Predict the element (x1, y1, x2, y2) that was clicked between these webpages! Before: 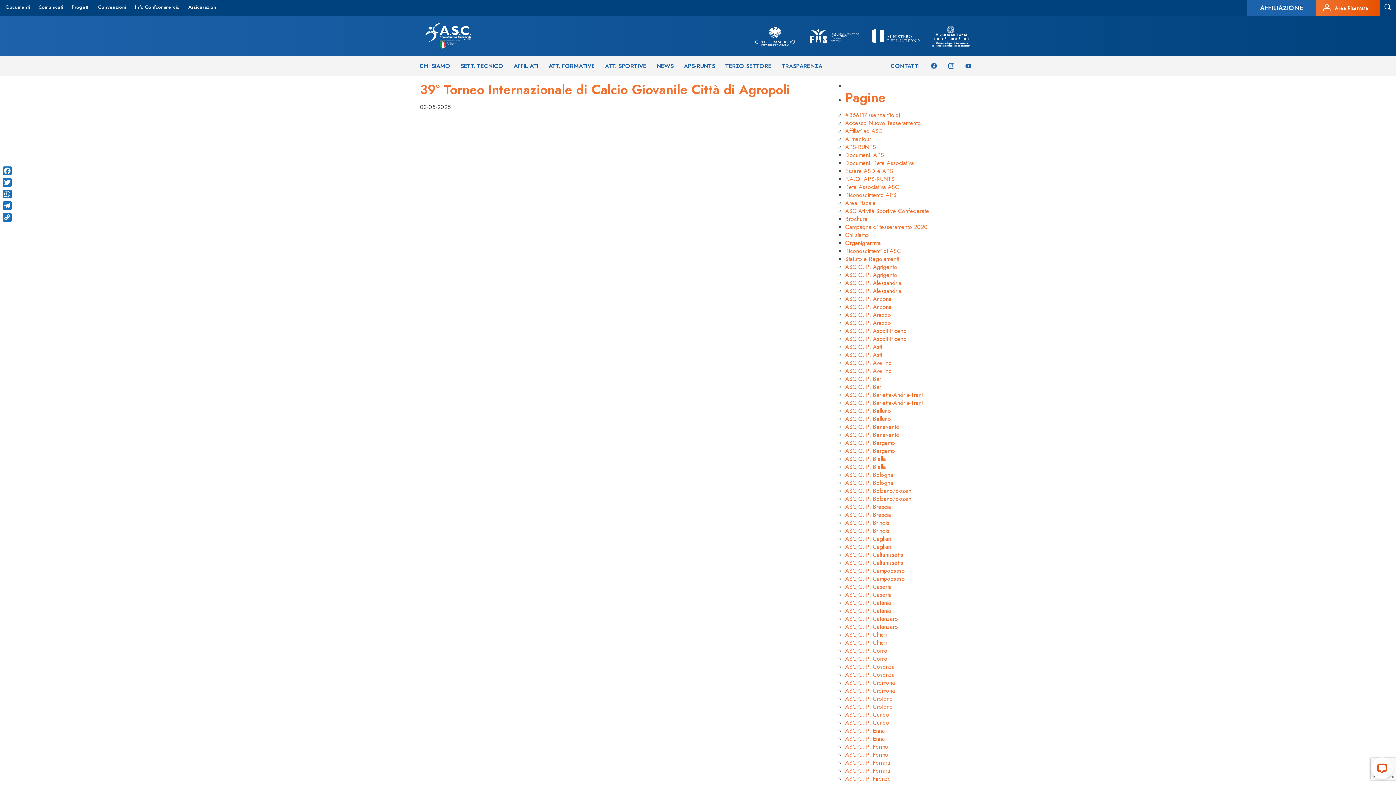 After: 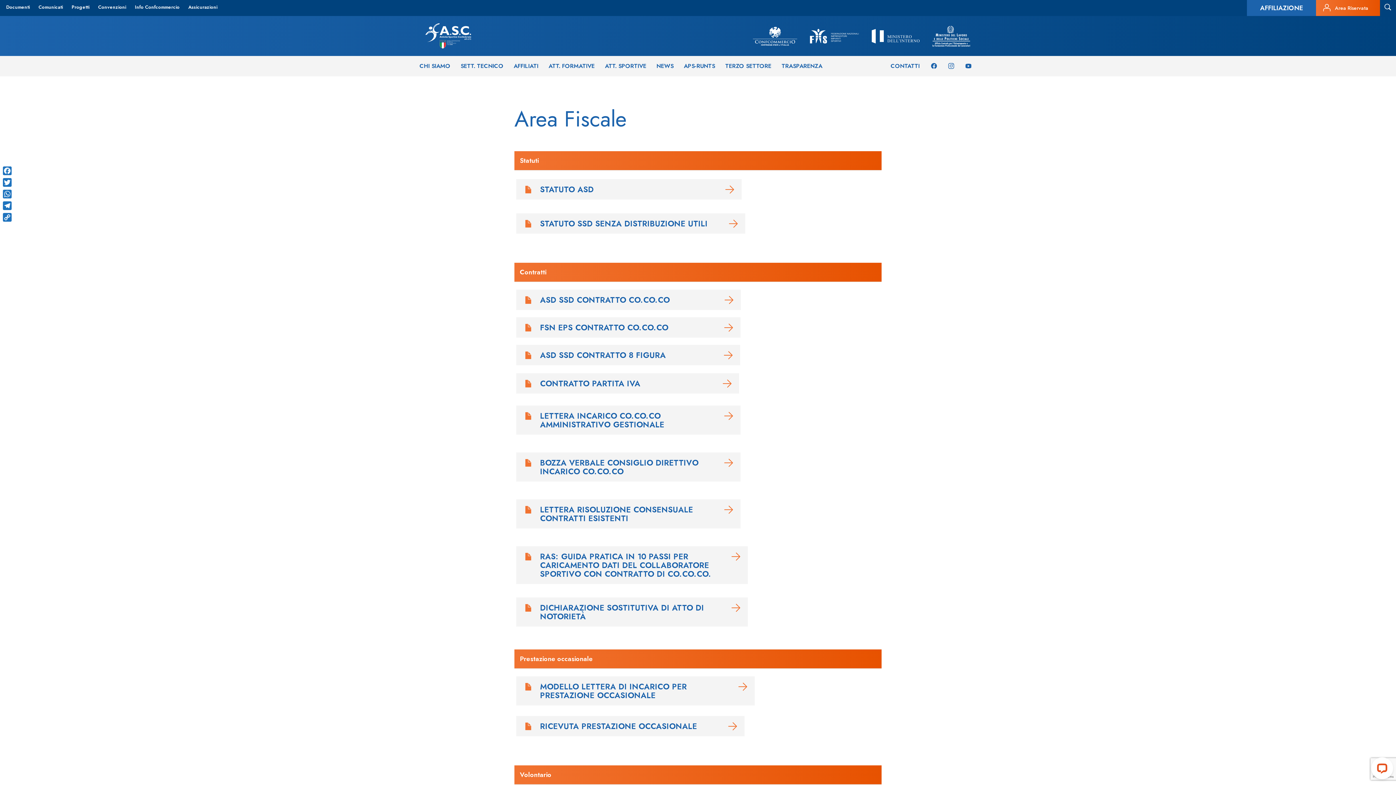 Action: label: Area Fiscale bbox: (845, 198, 876, 207)